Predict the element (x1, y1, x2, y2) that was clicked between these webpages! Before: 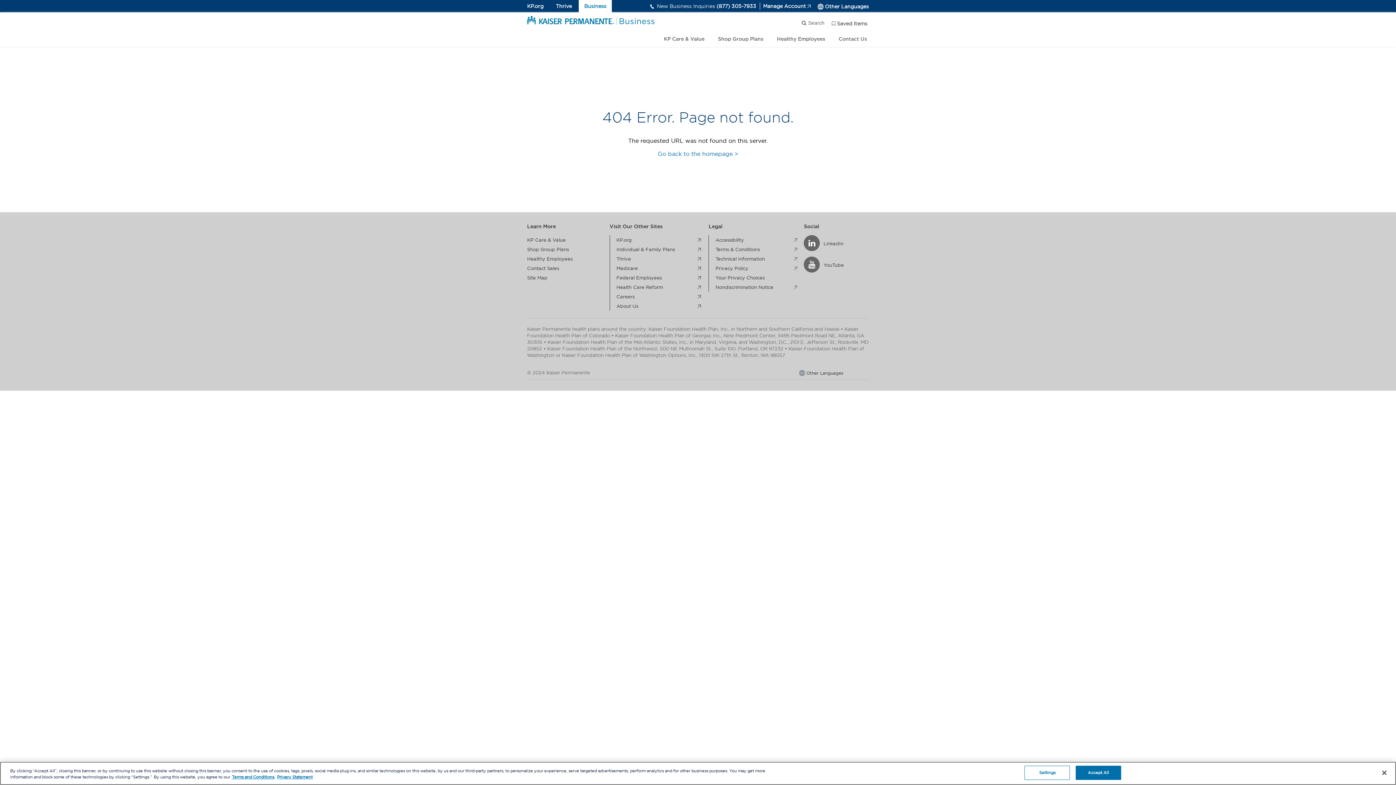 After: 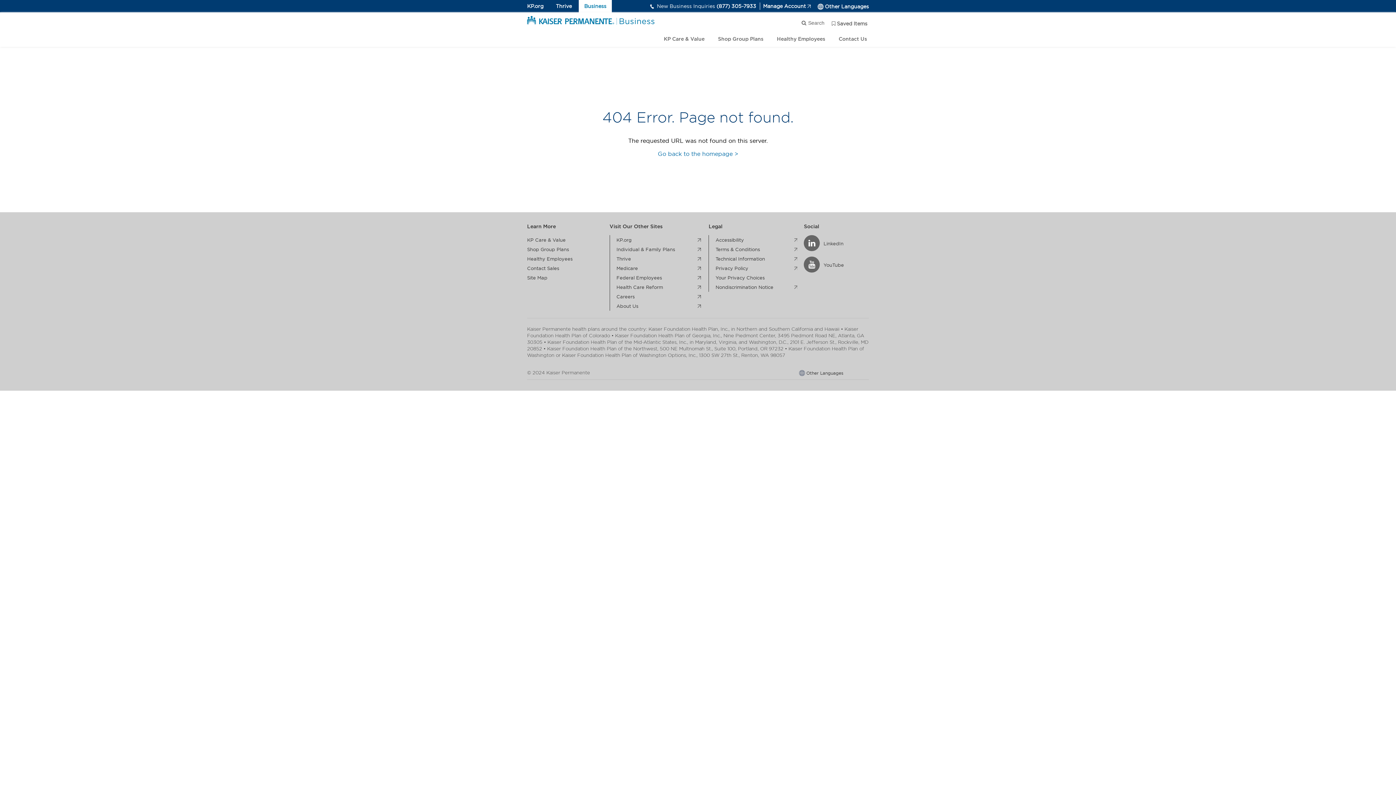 Action: bbox: (1376, 765, 1392, 781) label: Close